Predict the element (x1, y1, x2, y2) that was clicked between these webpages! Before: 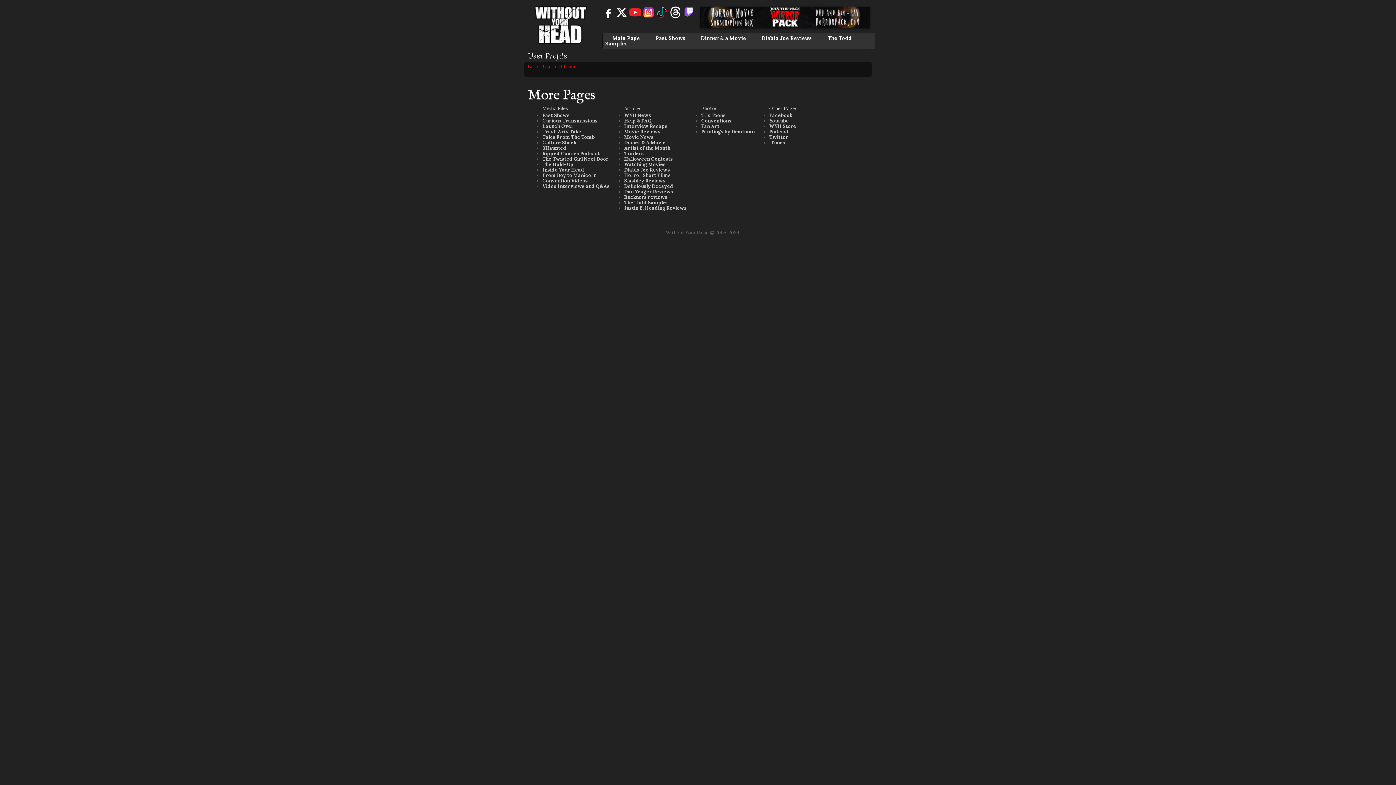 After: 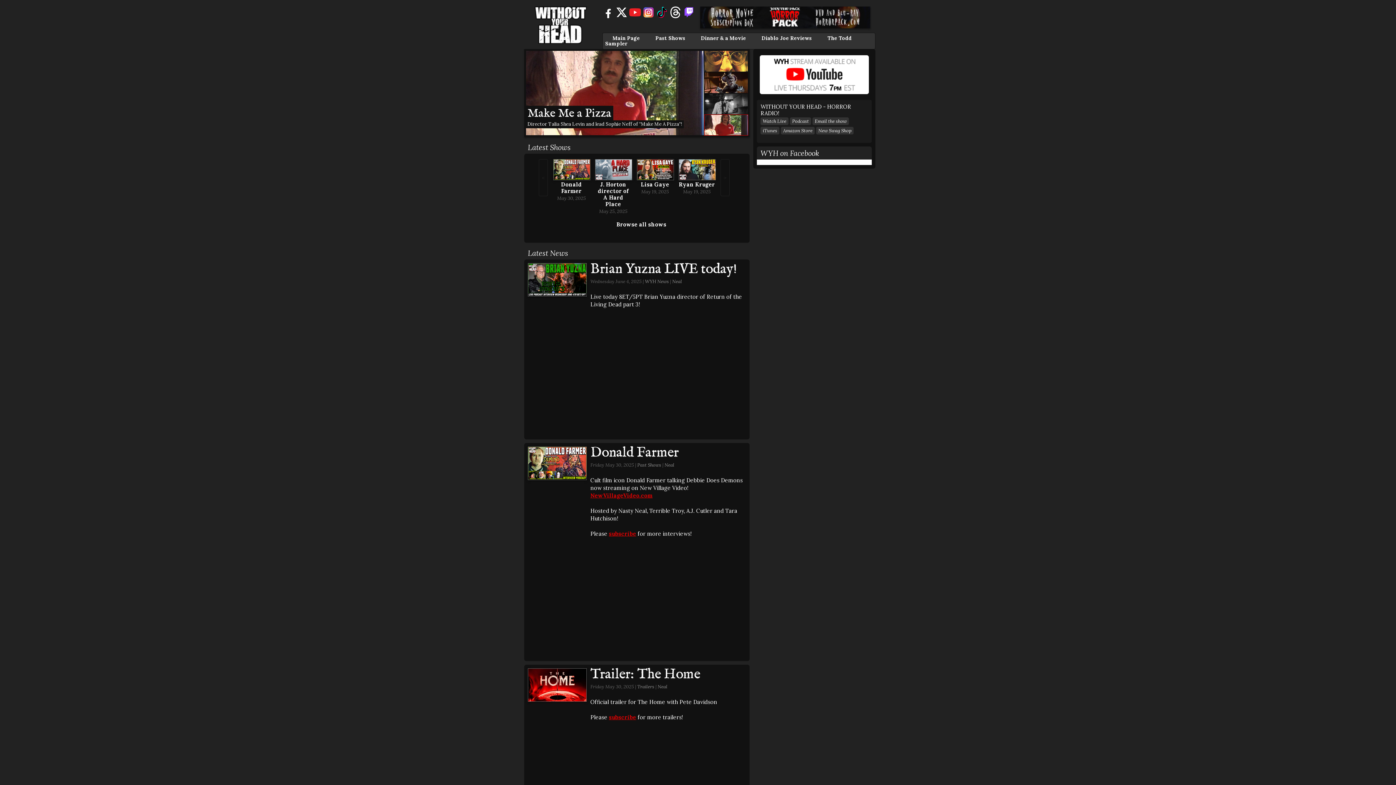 Action: bbox: (612, 34, 640, 41) label: Main Page